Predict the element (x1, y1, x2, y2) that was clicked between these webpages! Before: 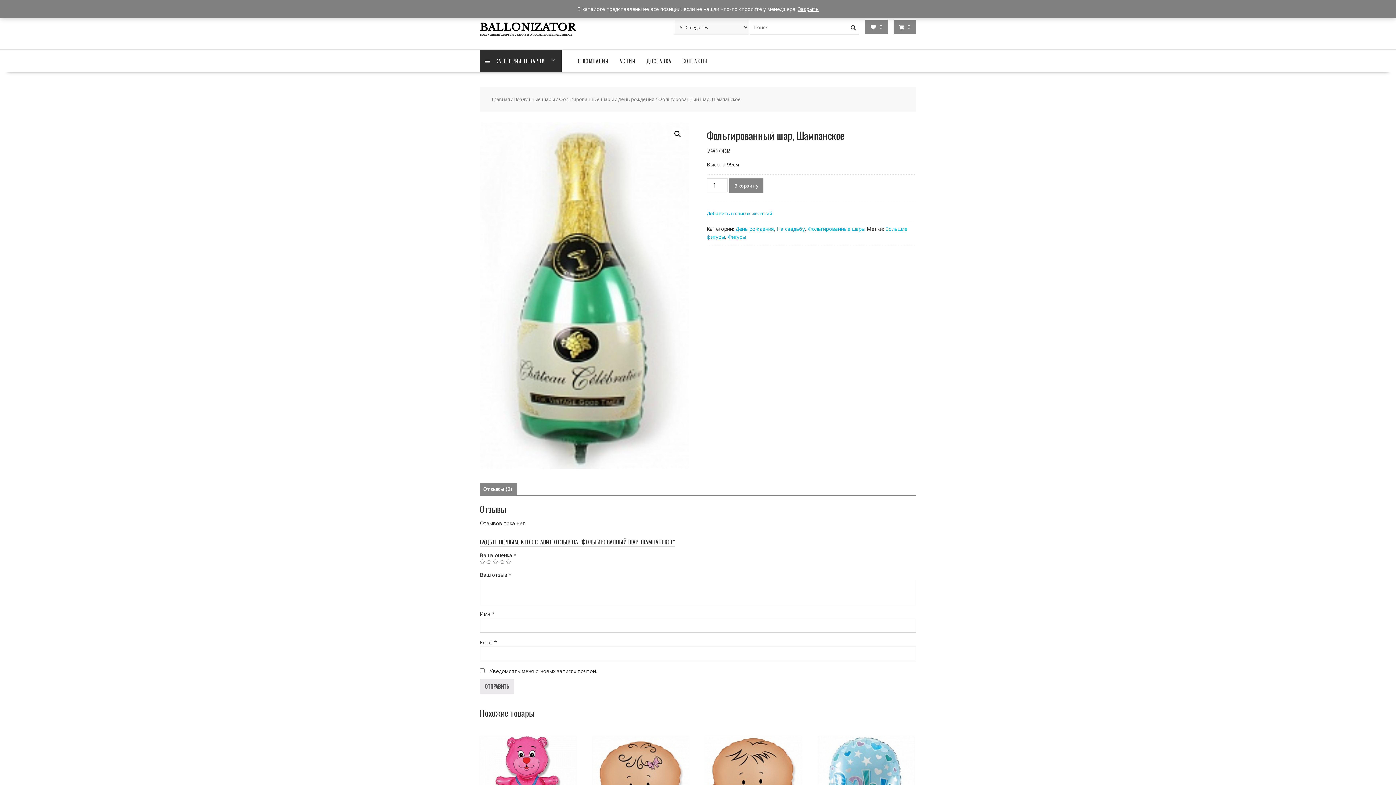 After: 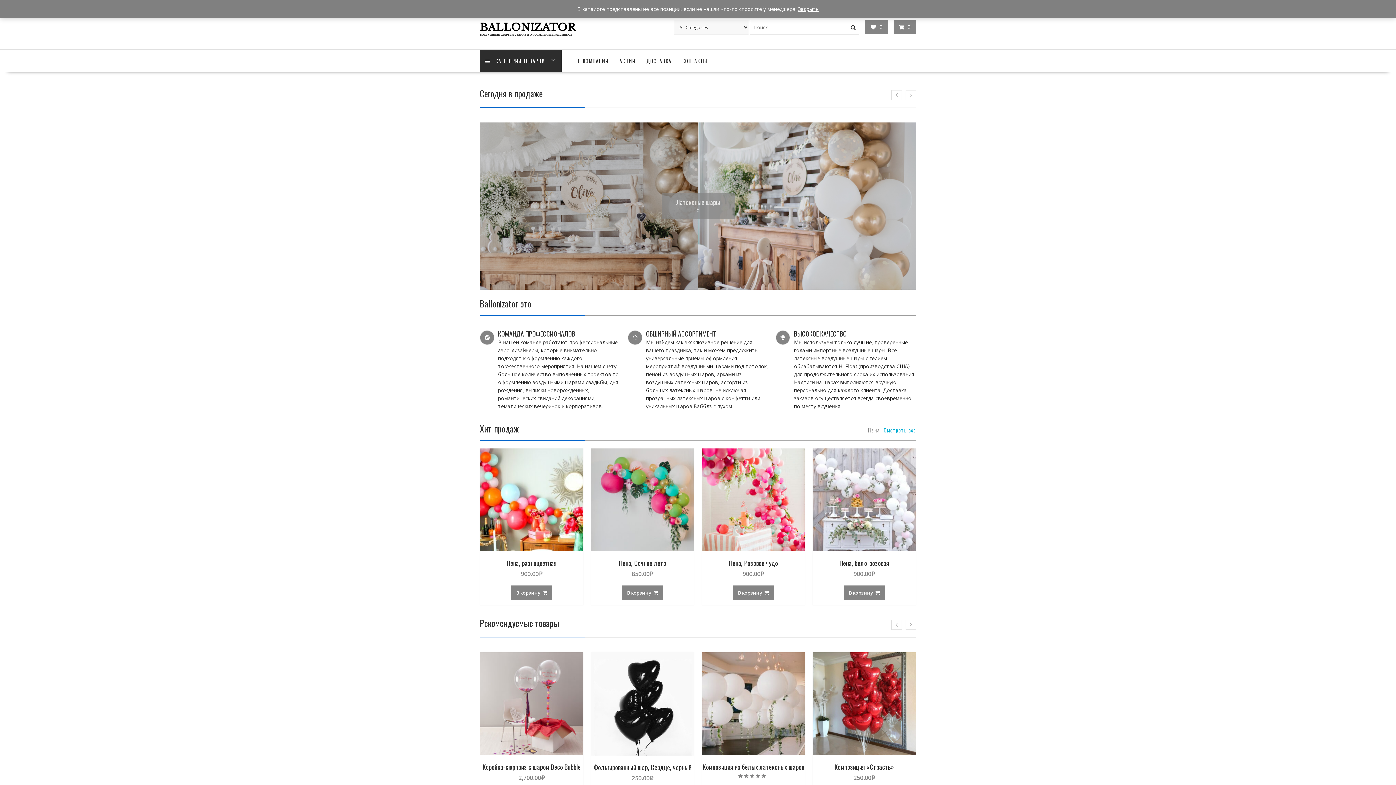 Action: bbox: (480, 21, 575, 33) label: BALLONIZATOR